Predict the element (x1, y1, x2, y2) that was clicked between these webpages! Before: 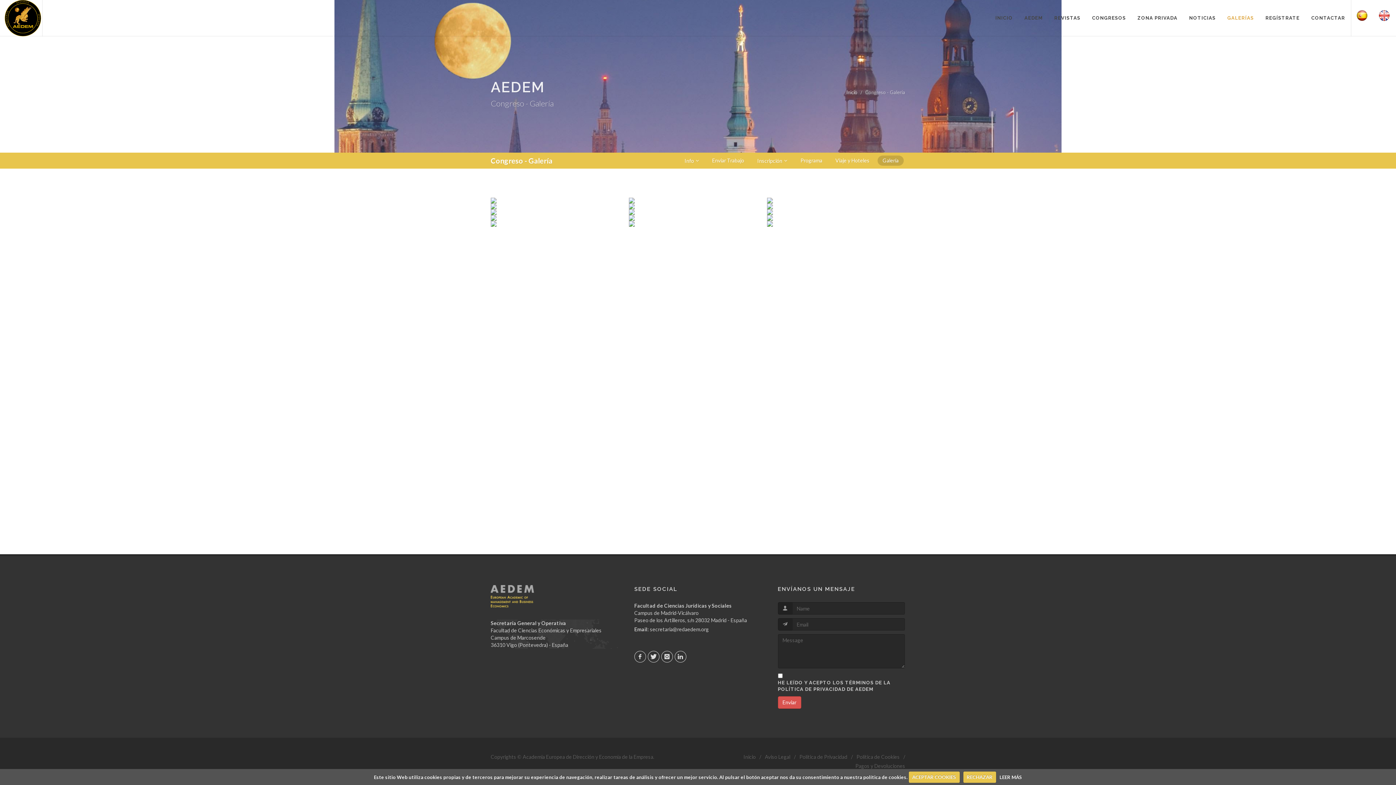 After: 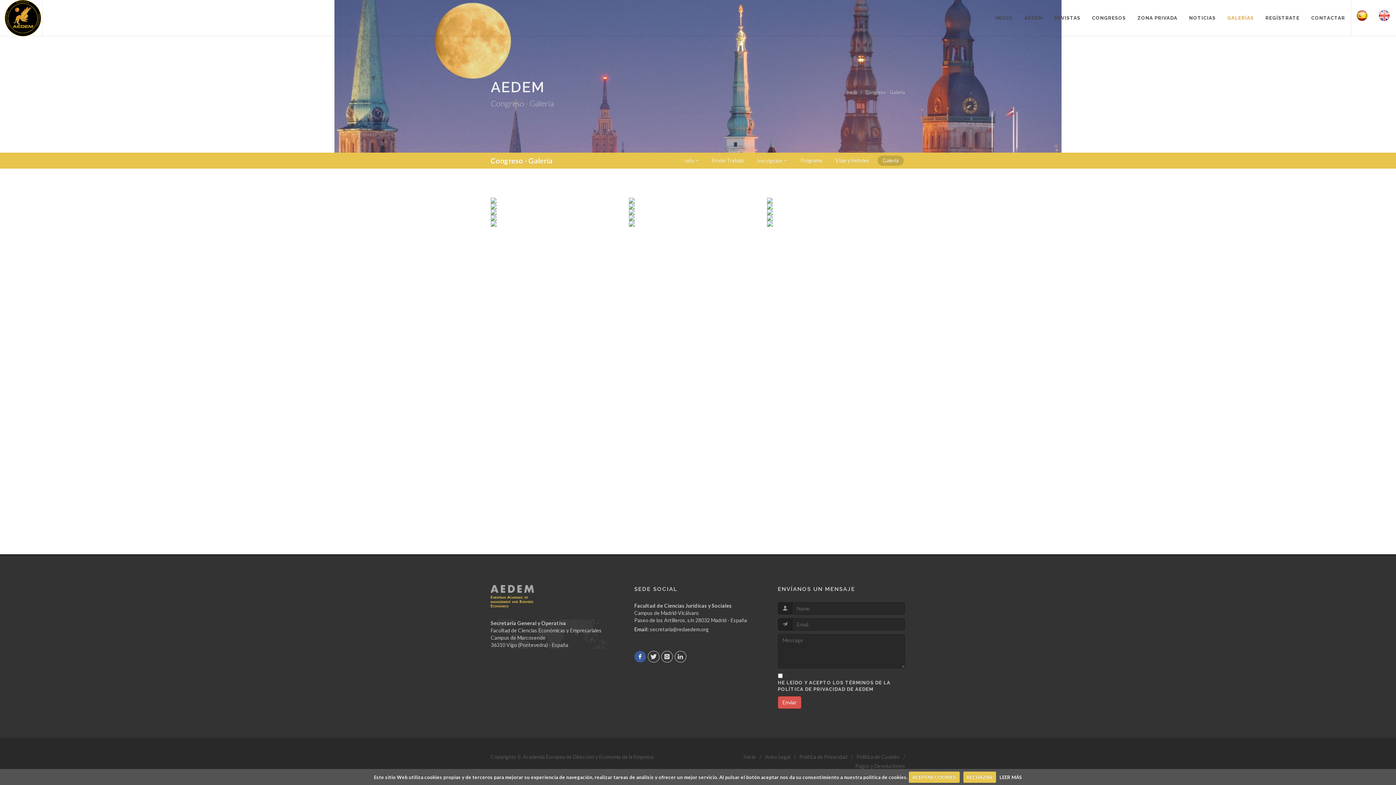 Action: bbox: (634, 651, 646, 662)